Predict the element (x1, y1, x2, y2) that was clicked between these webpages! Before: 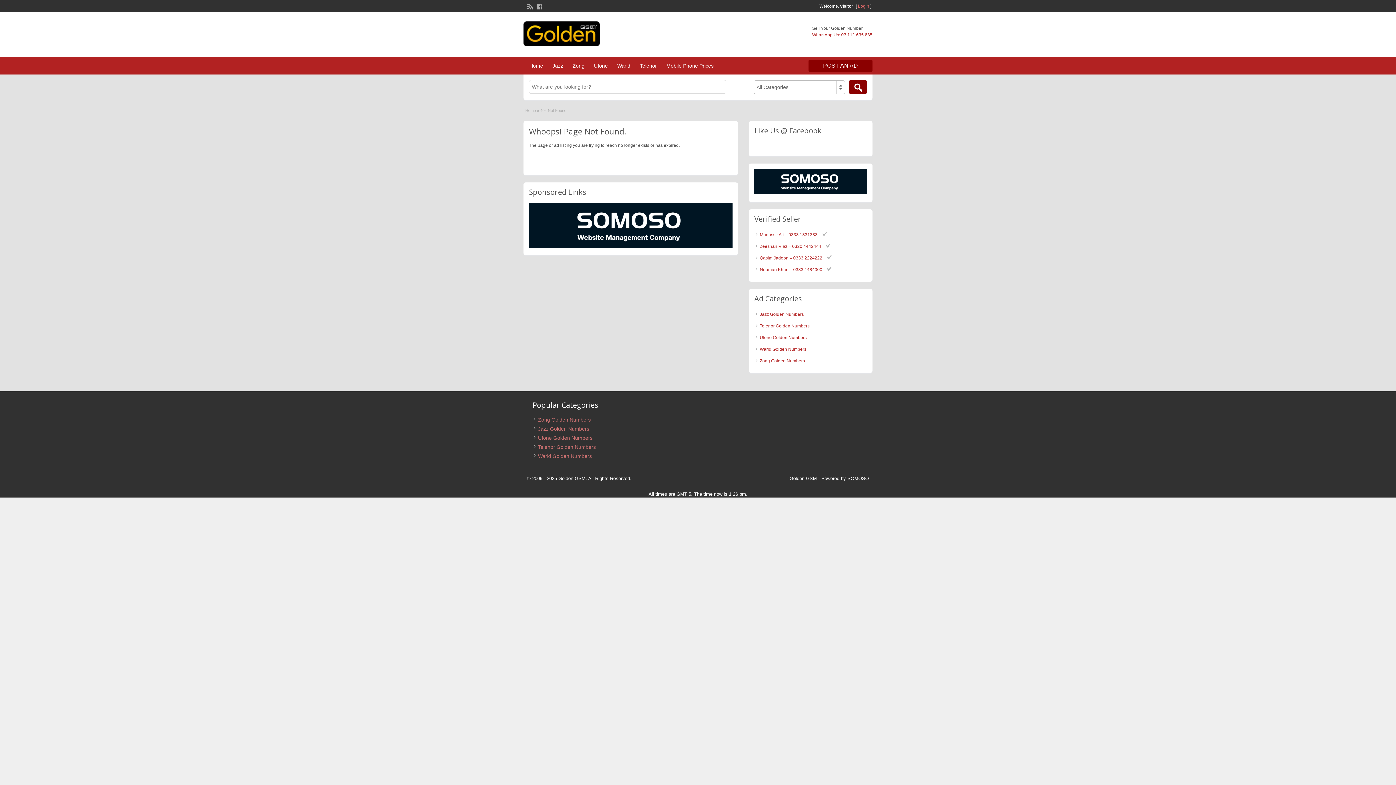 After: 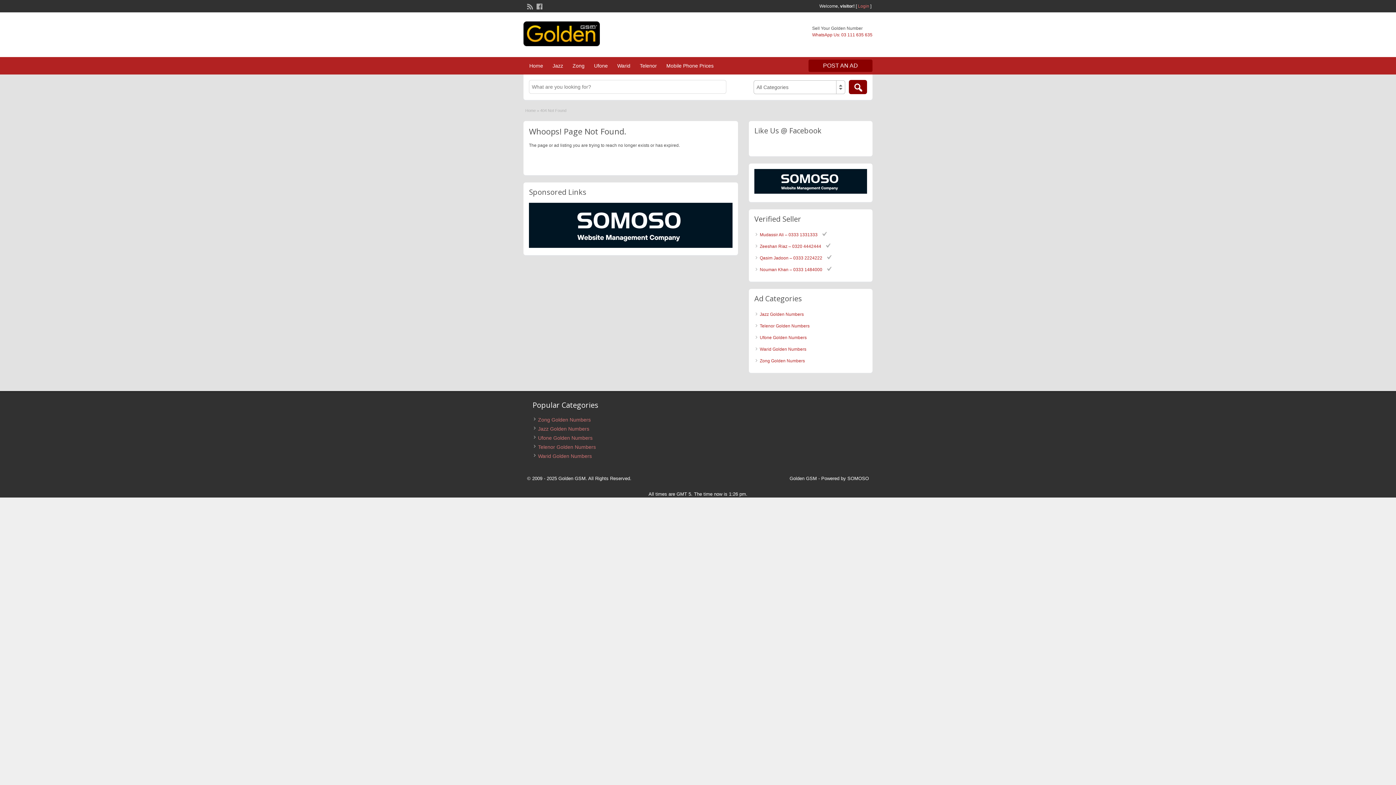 Action: bbox: (754, 169, 867, 193)